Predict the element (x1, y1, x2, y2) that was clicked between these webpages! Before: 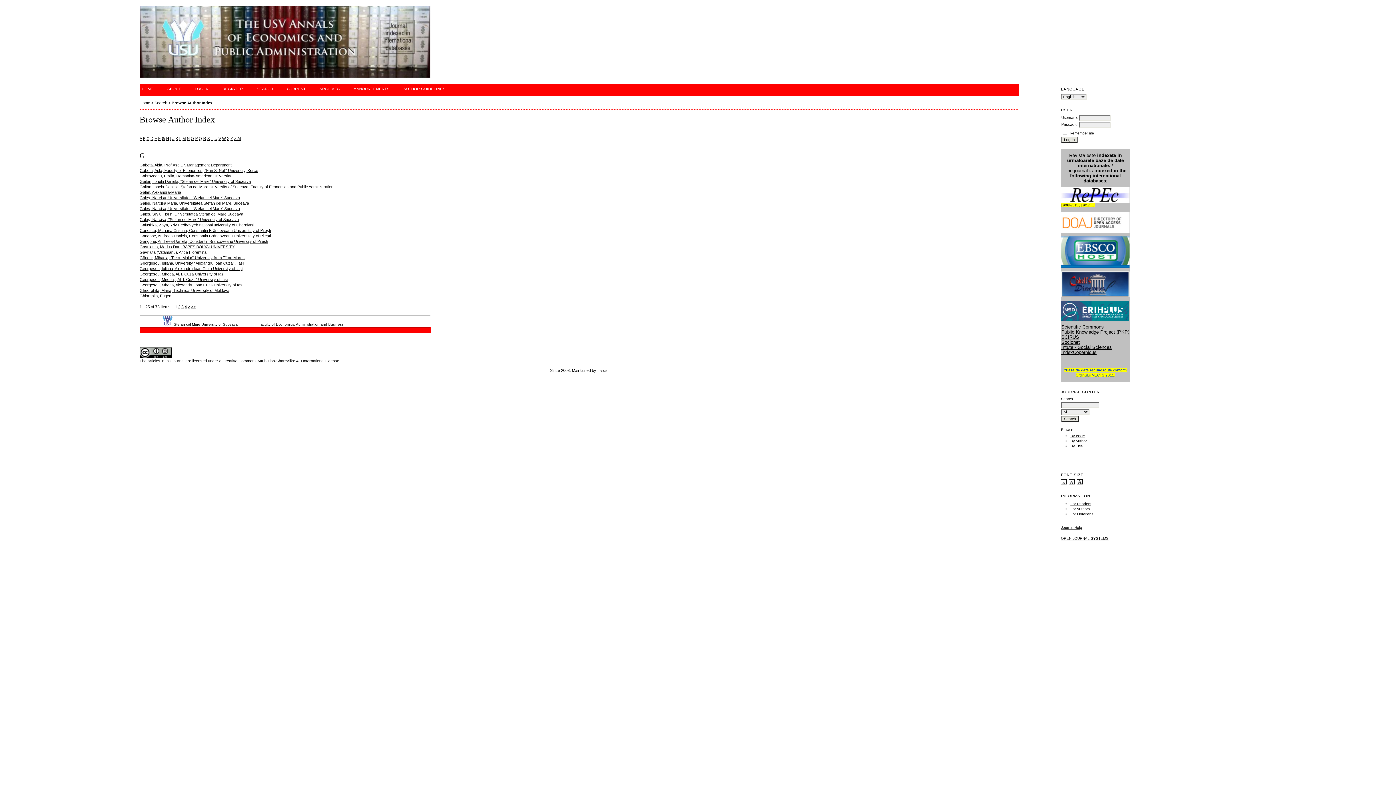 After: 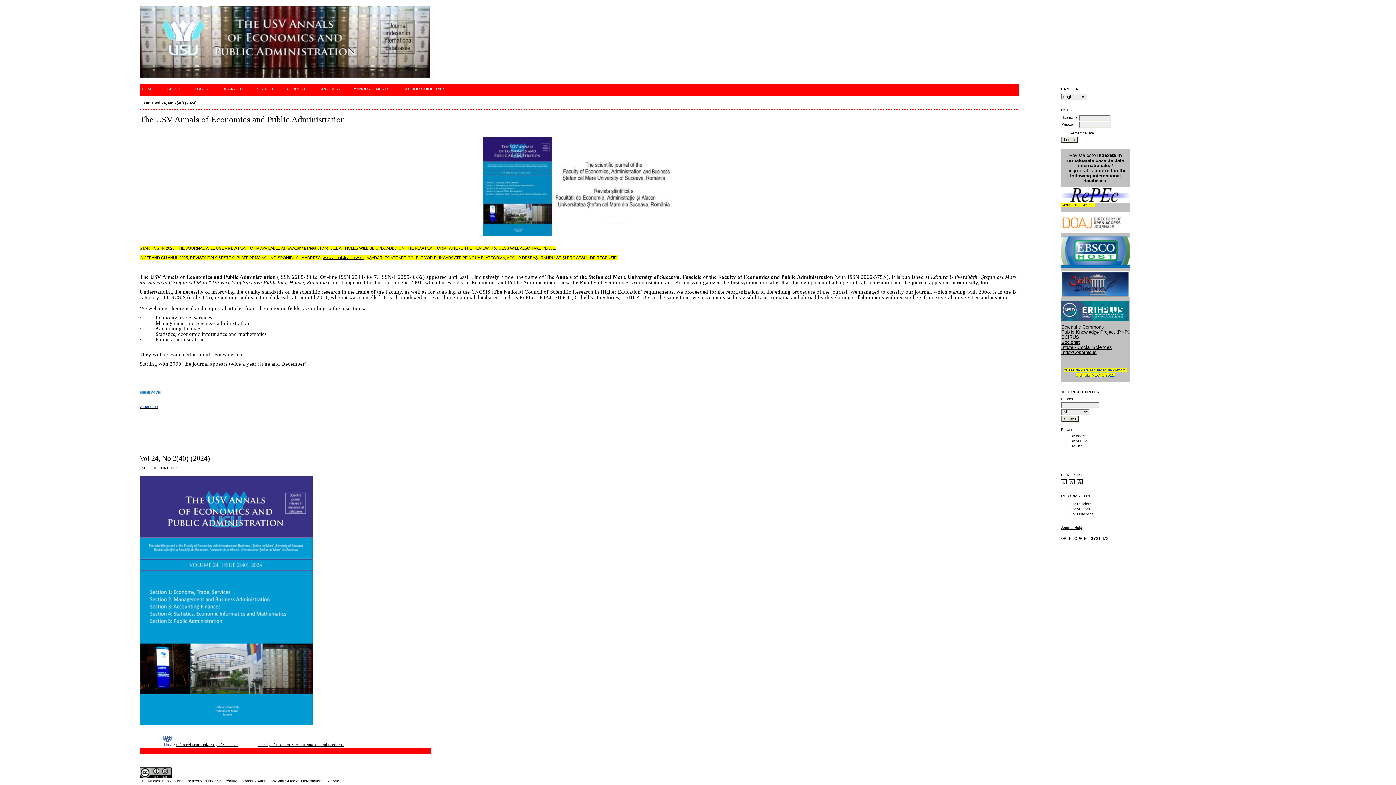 Action: label: Home bbox: (139, 100, 150, 105)